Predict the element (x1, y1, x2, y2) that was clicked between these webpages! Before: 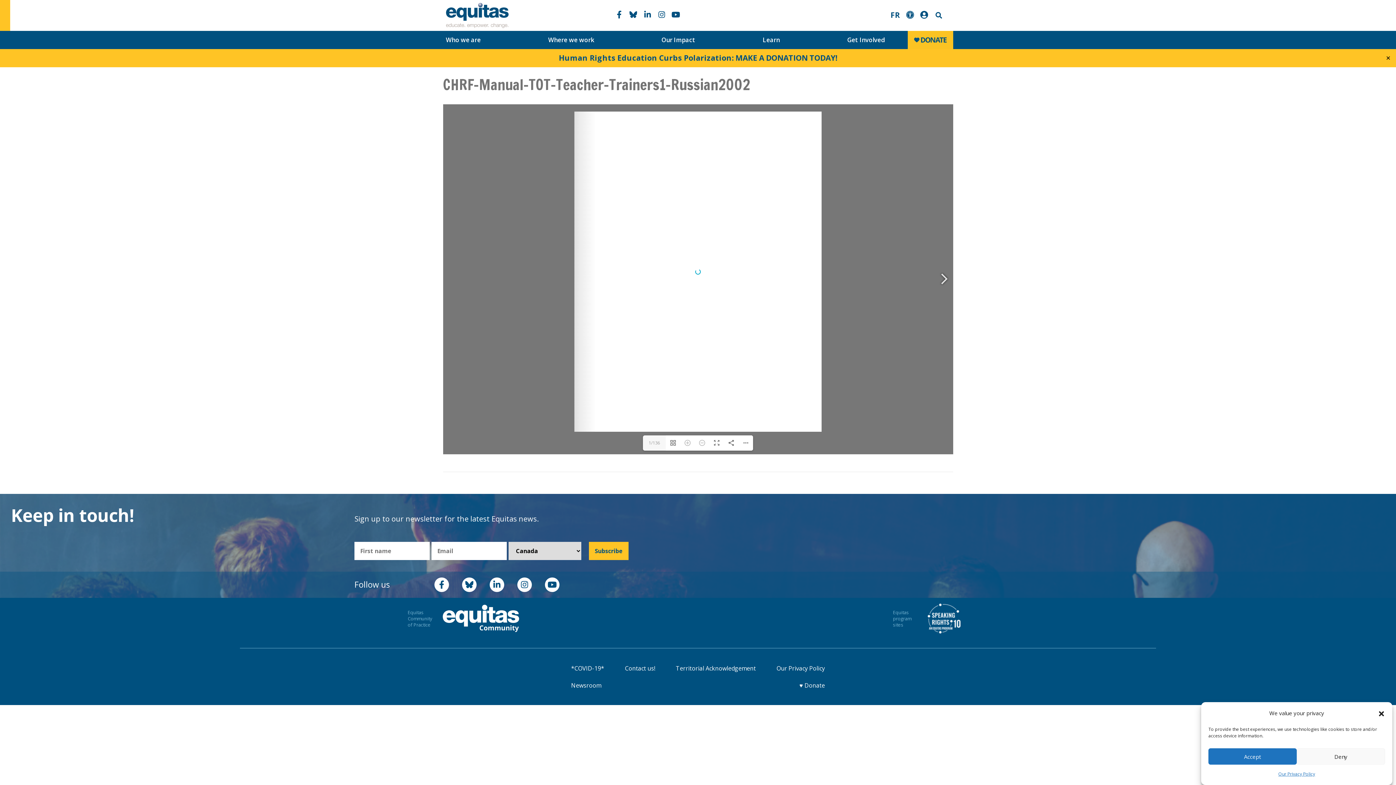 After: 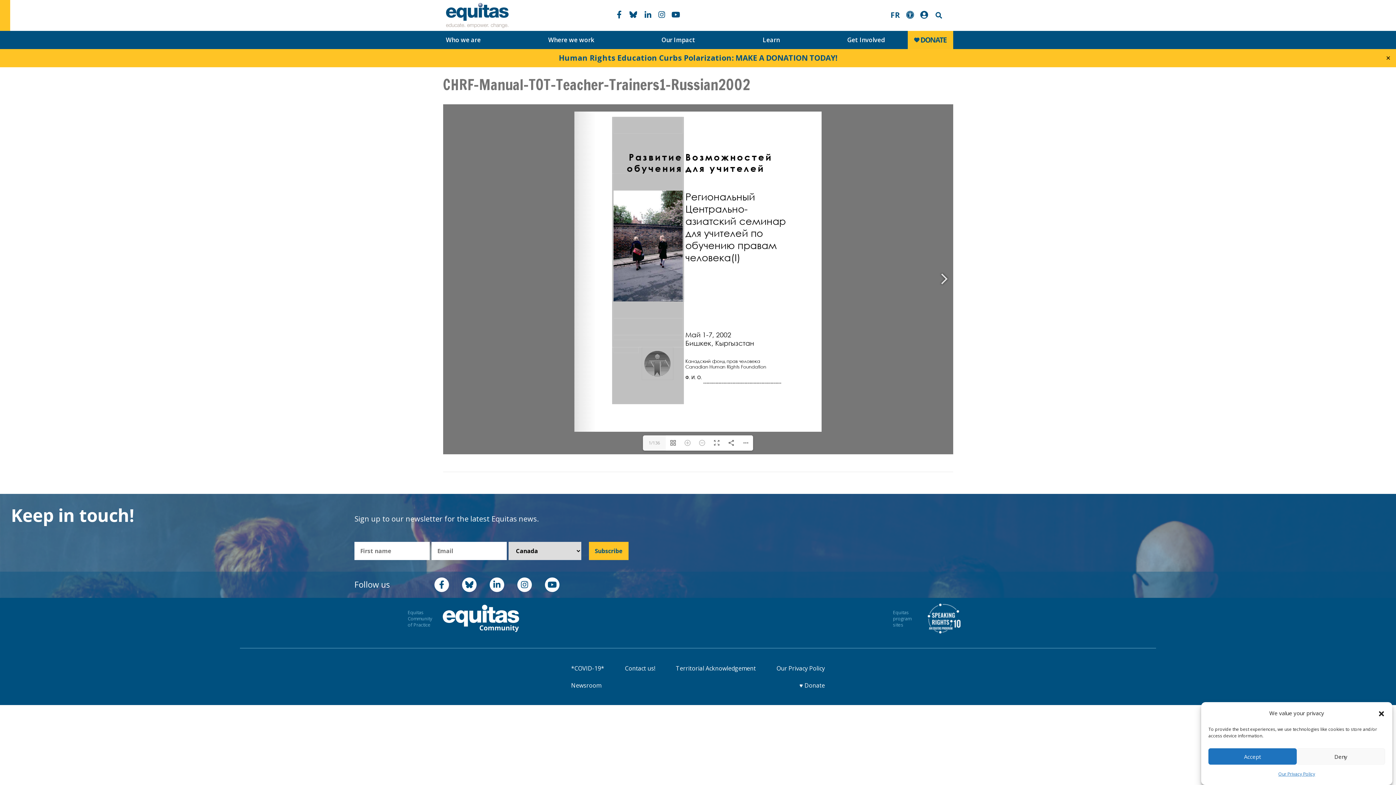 Action: label:   bbox: (642, 9, 654, 19)